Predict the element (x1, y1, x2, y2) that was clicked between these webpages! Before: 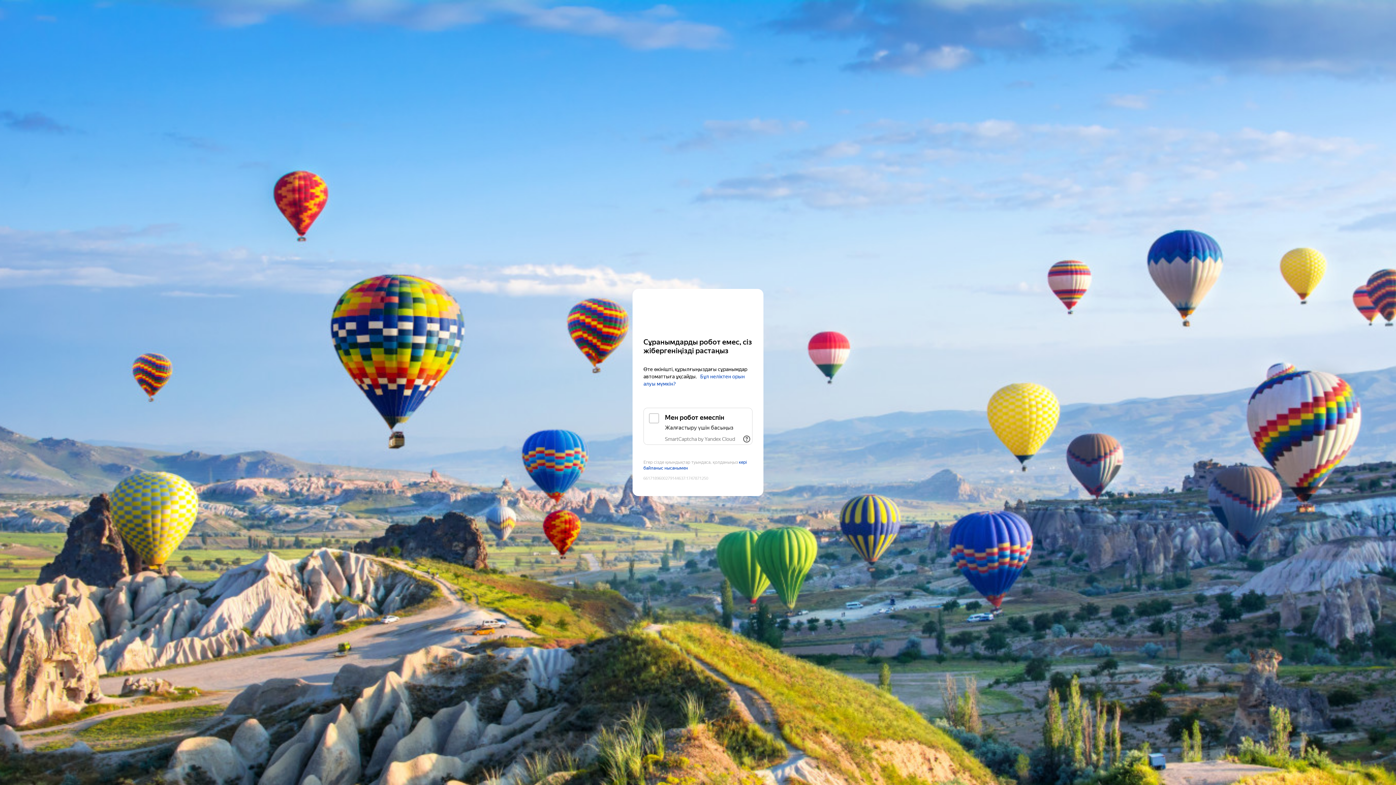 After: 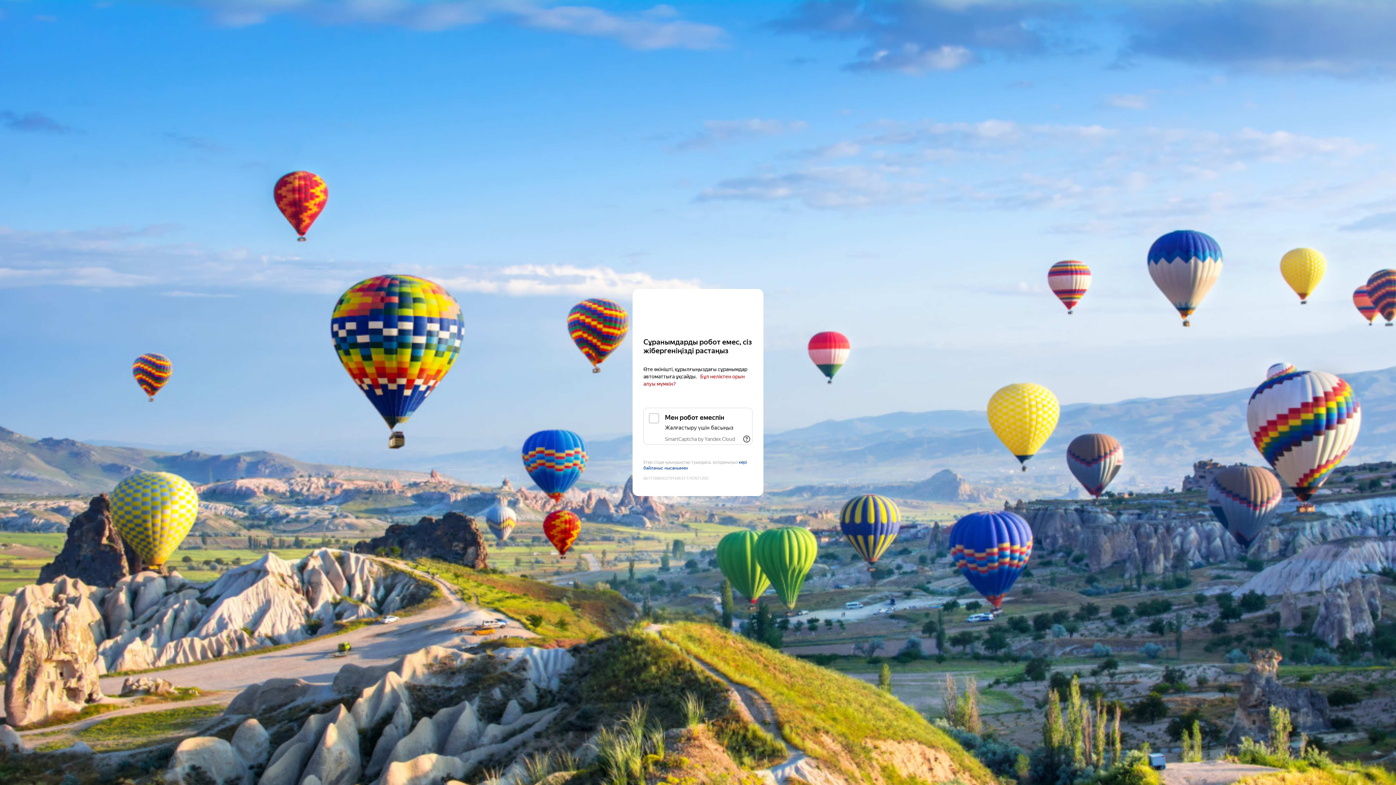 Action: bbox: (180, 53, 262, 59) label: Бұл неліктен орын алуы мүмкін?